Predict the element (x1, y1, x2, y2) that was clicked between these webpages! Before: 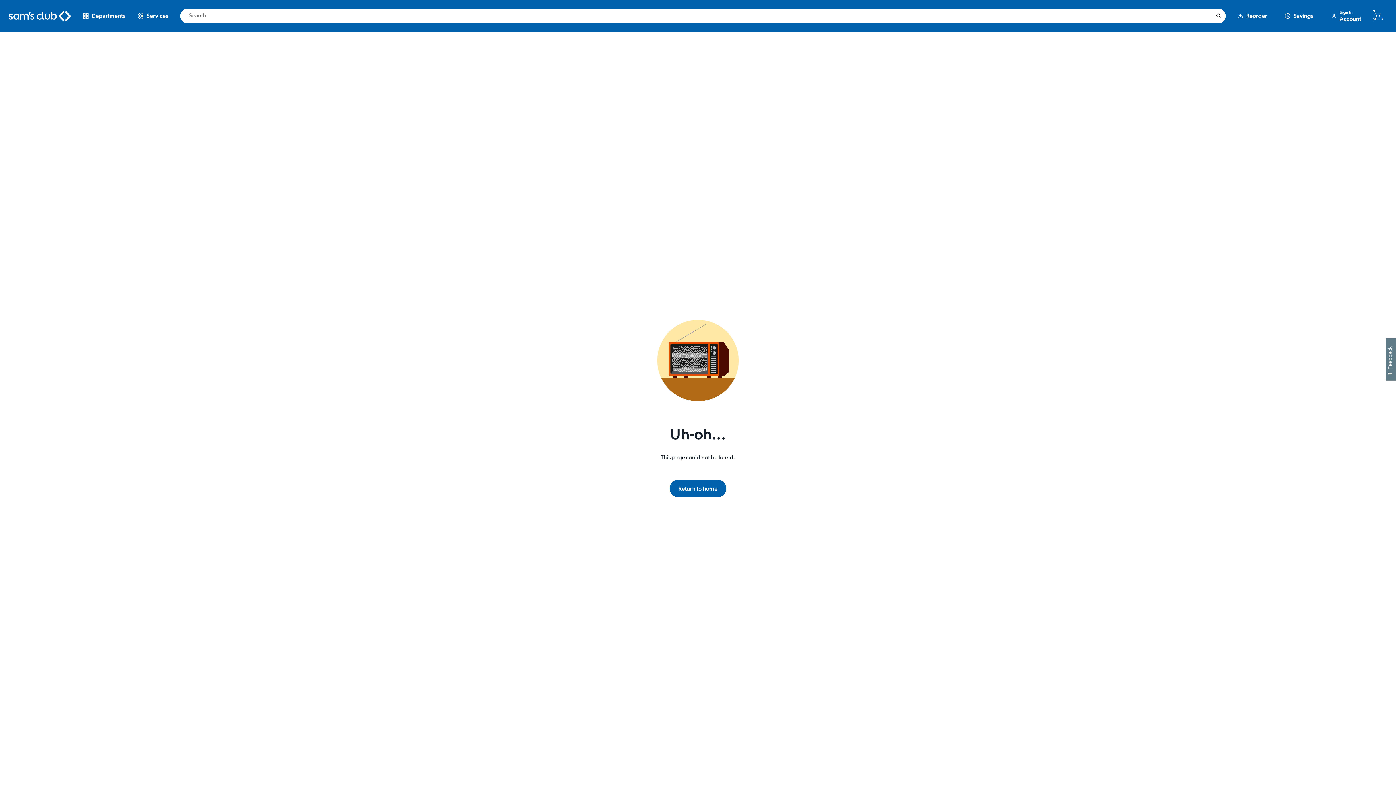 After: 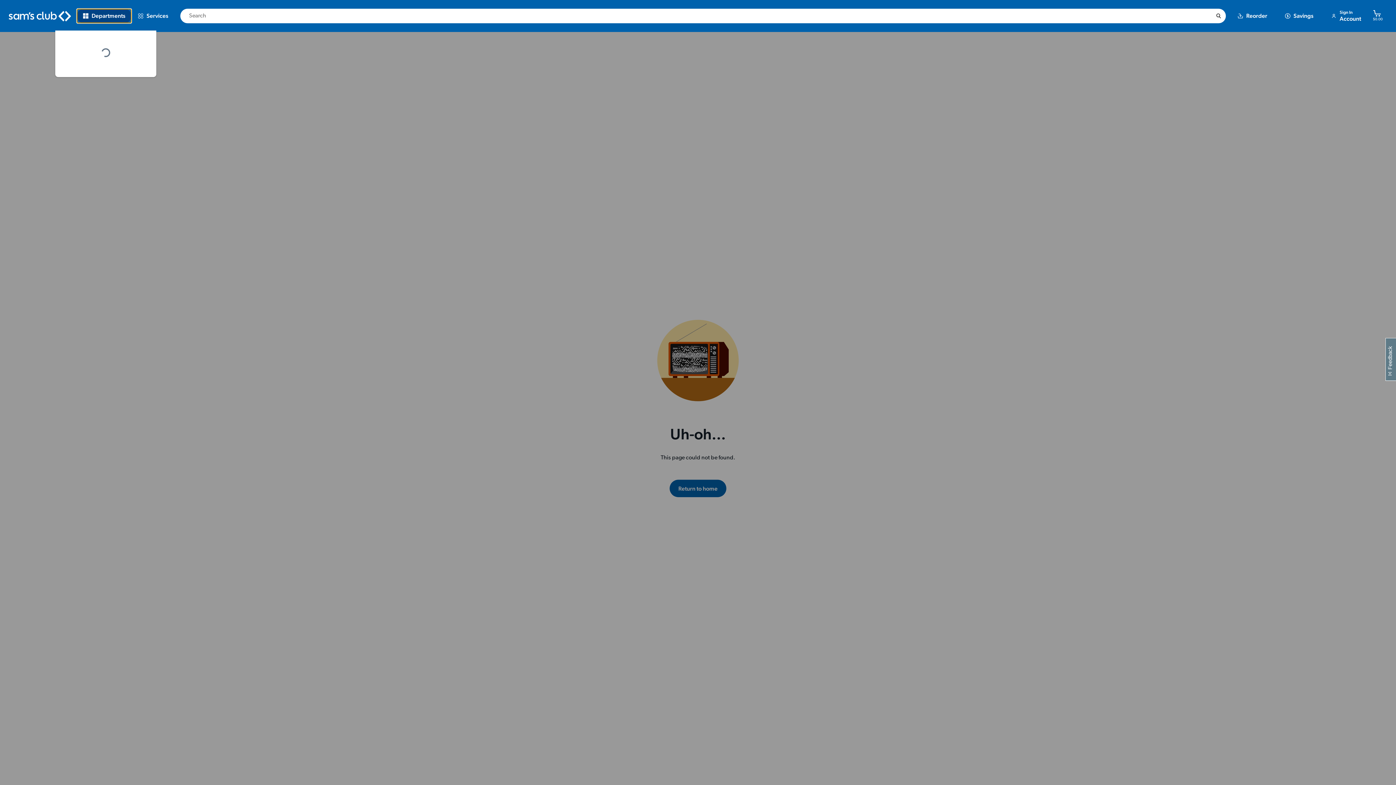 Action: bbox: (76, 8, 131, 23) label: Departments